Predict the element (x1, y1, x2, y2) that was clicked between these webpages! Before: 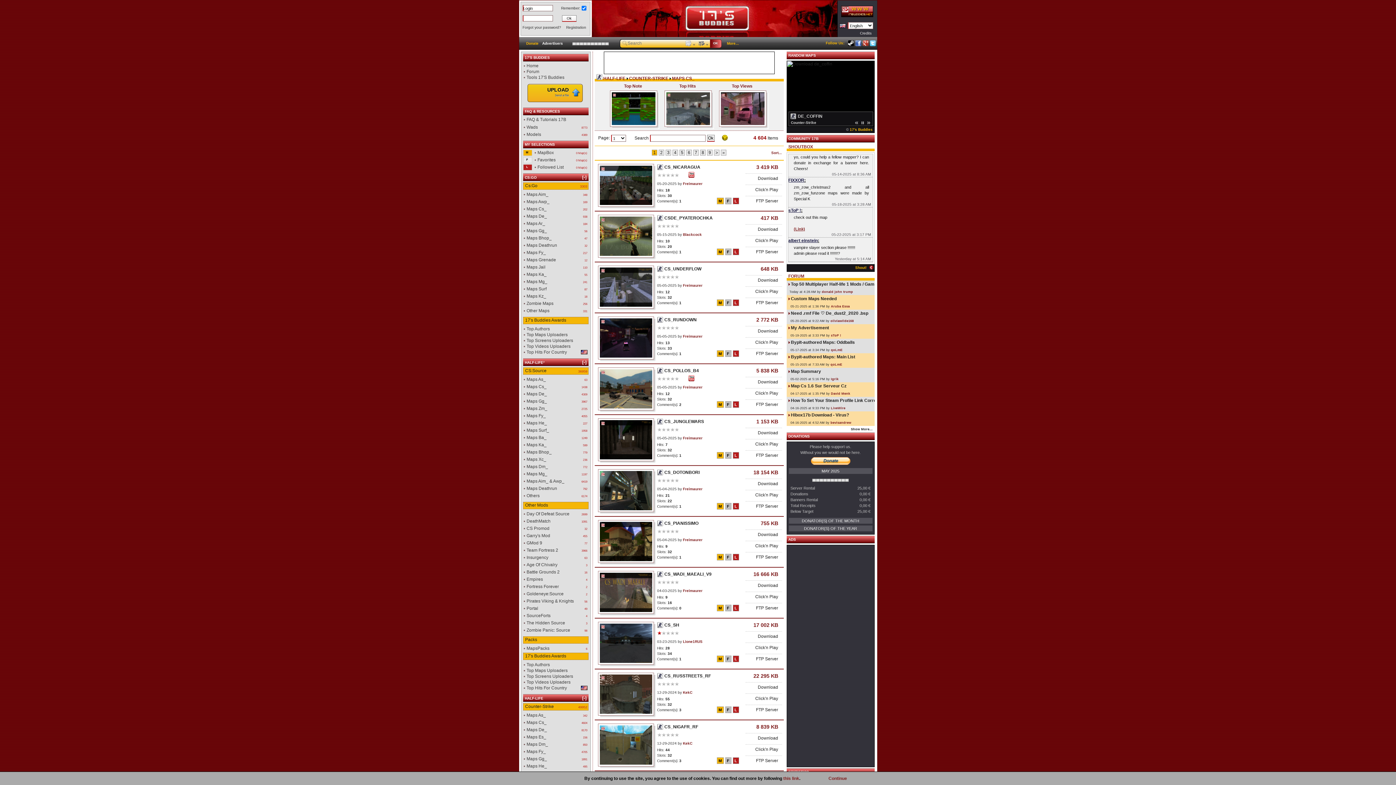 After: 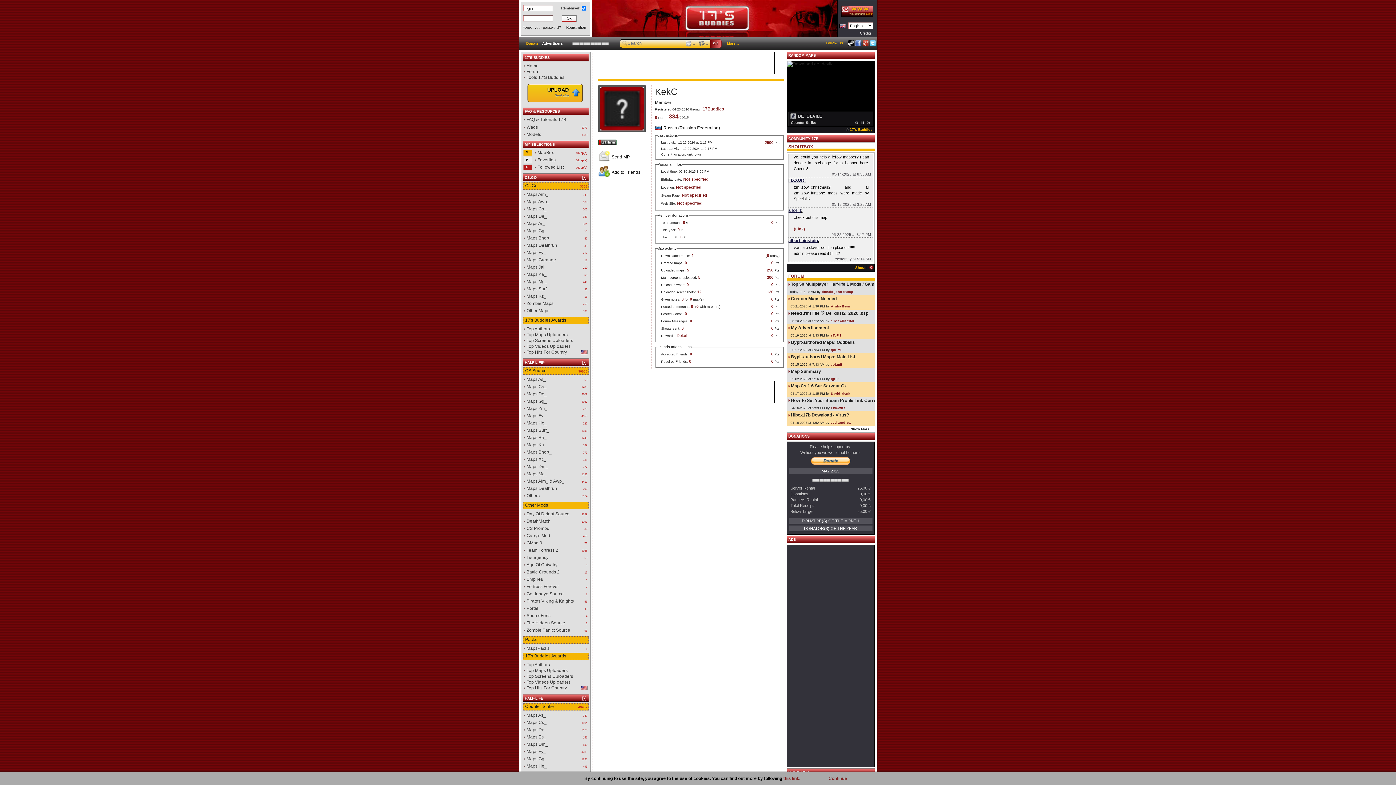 Action: label: KekC bbox: (683, 741, 692, 745)